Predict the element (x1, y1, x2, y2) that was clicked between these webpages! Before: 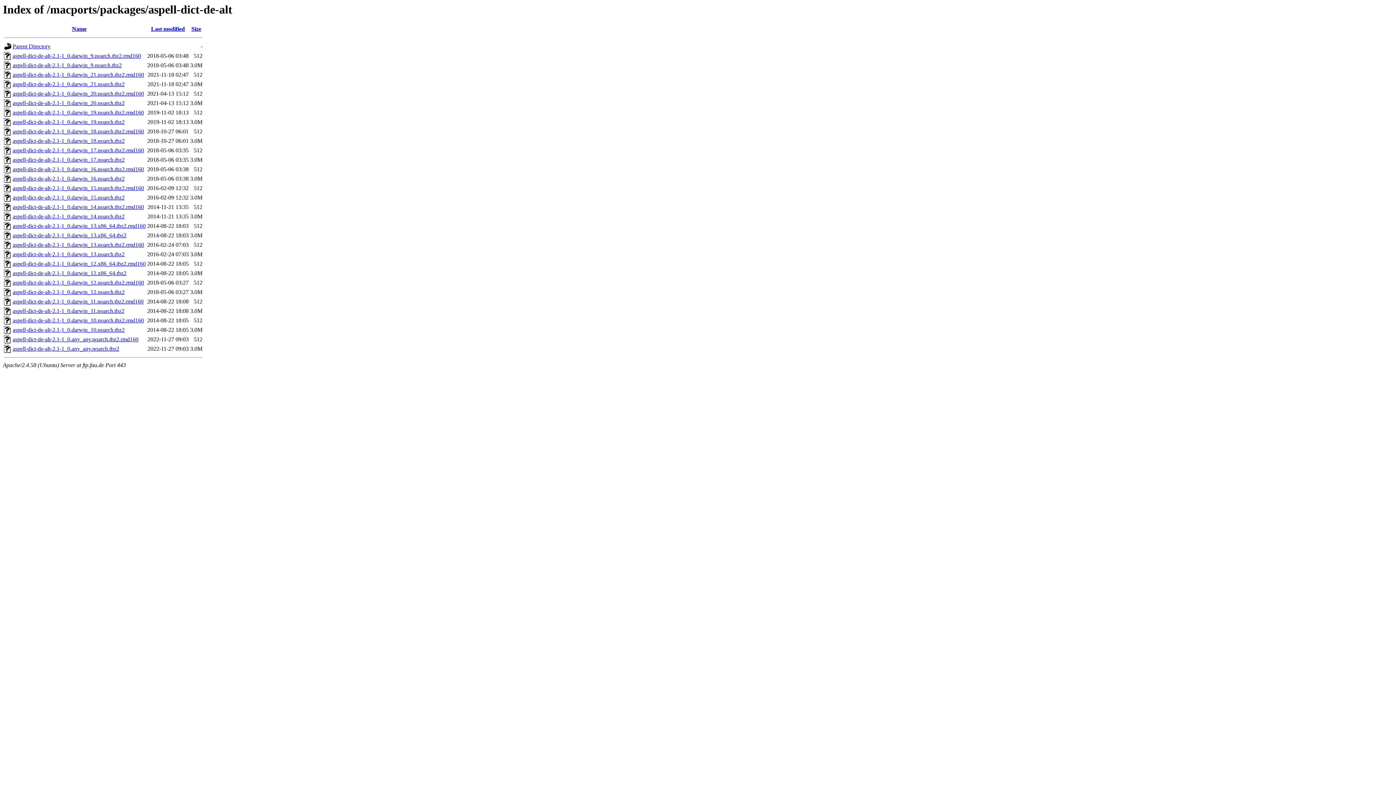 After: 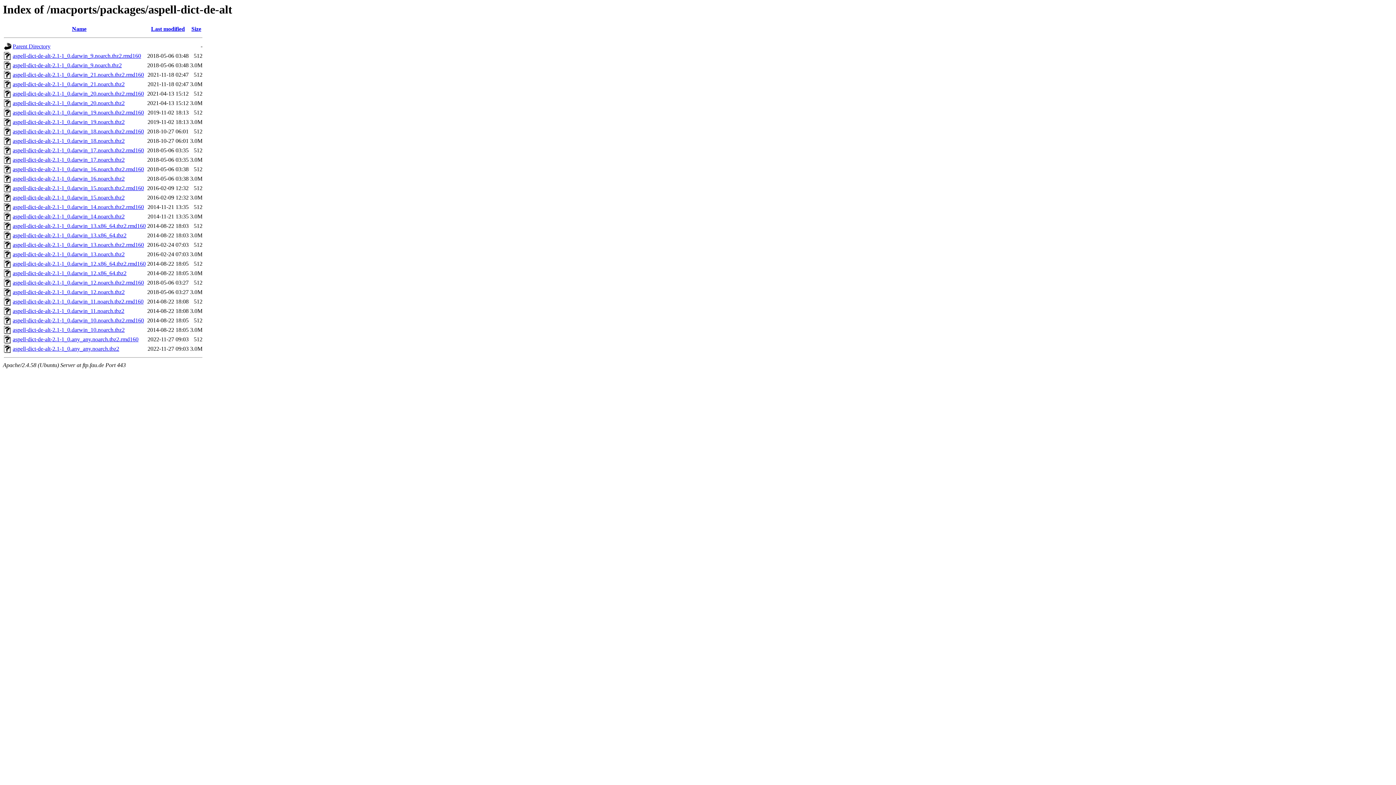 Action: bbox: (12, 147, 144, 153) label: aspell-dict-de-alt-2.1-1_0.darwin_17.noarch.tbz2.rmd160